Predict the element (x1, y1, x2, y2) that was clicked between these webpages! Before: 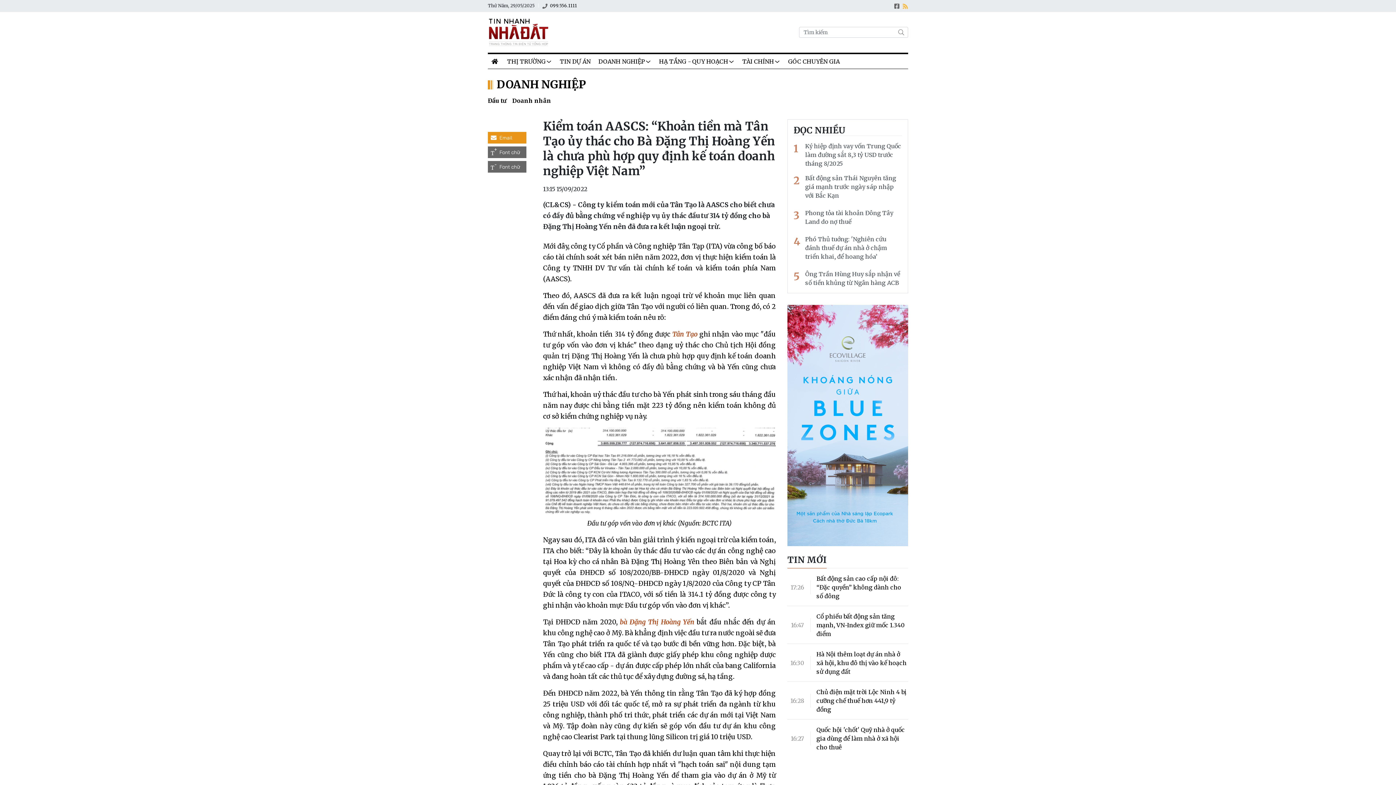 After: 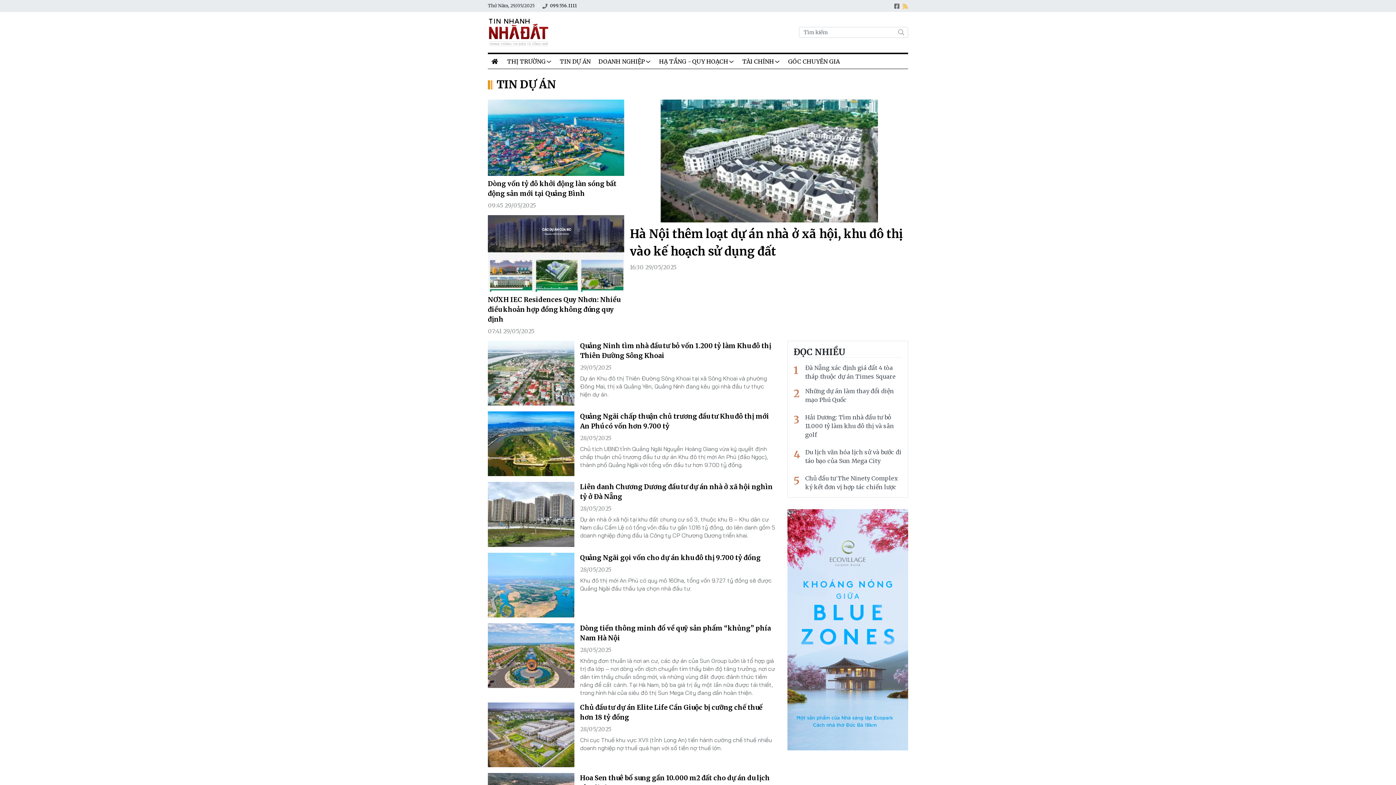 Action: bbox: (556, 54, 594, 68) label: TIN DỰ ÁN